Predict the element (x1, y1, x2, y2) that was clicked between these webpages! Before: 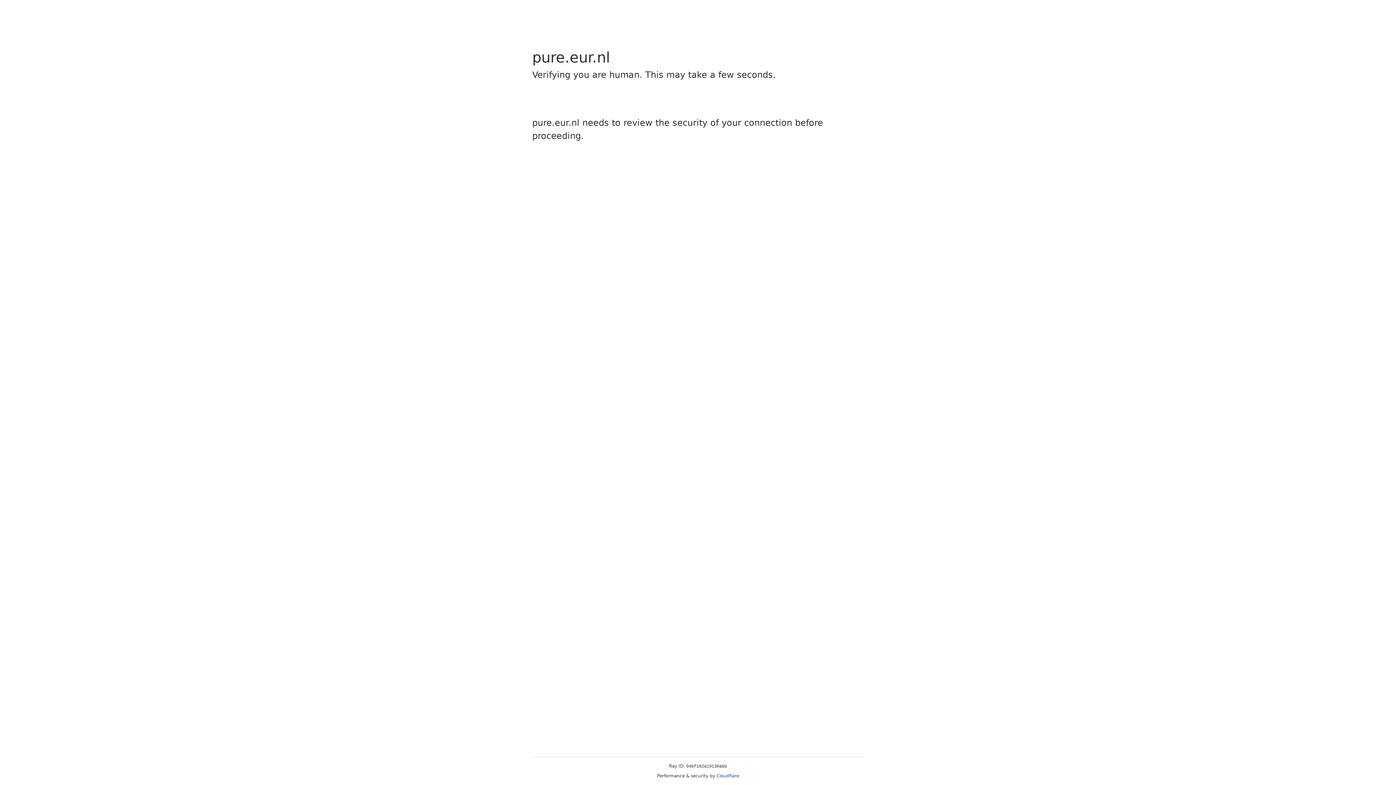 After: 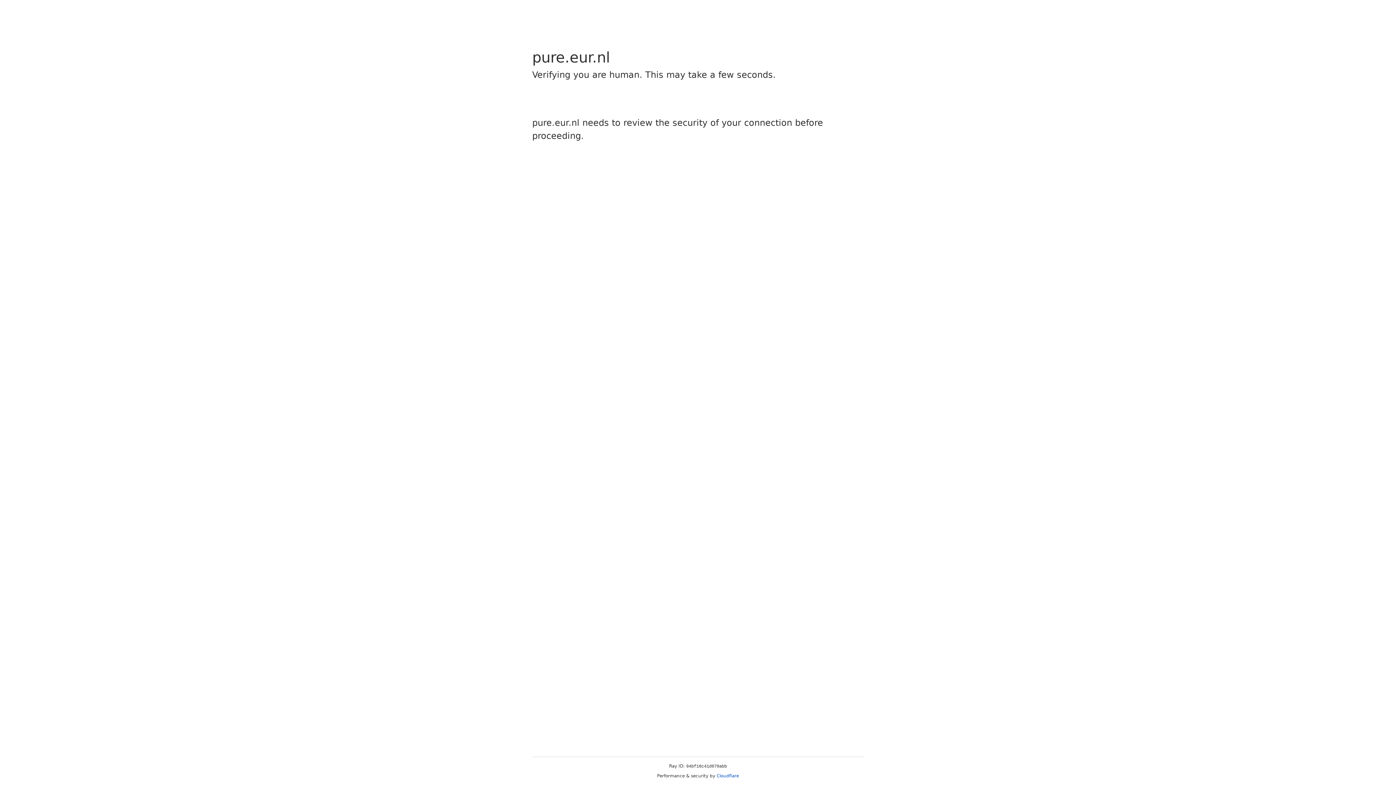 Action: bbox: (716, 773, 739, 778) label: Cloudflare